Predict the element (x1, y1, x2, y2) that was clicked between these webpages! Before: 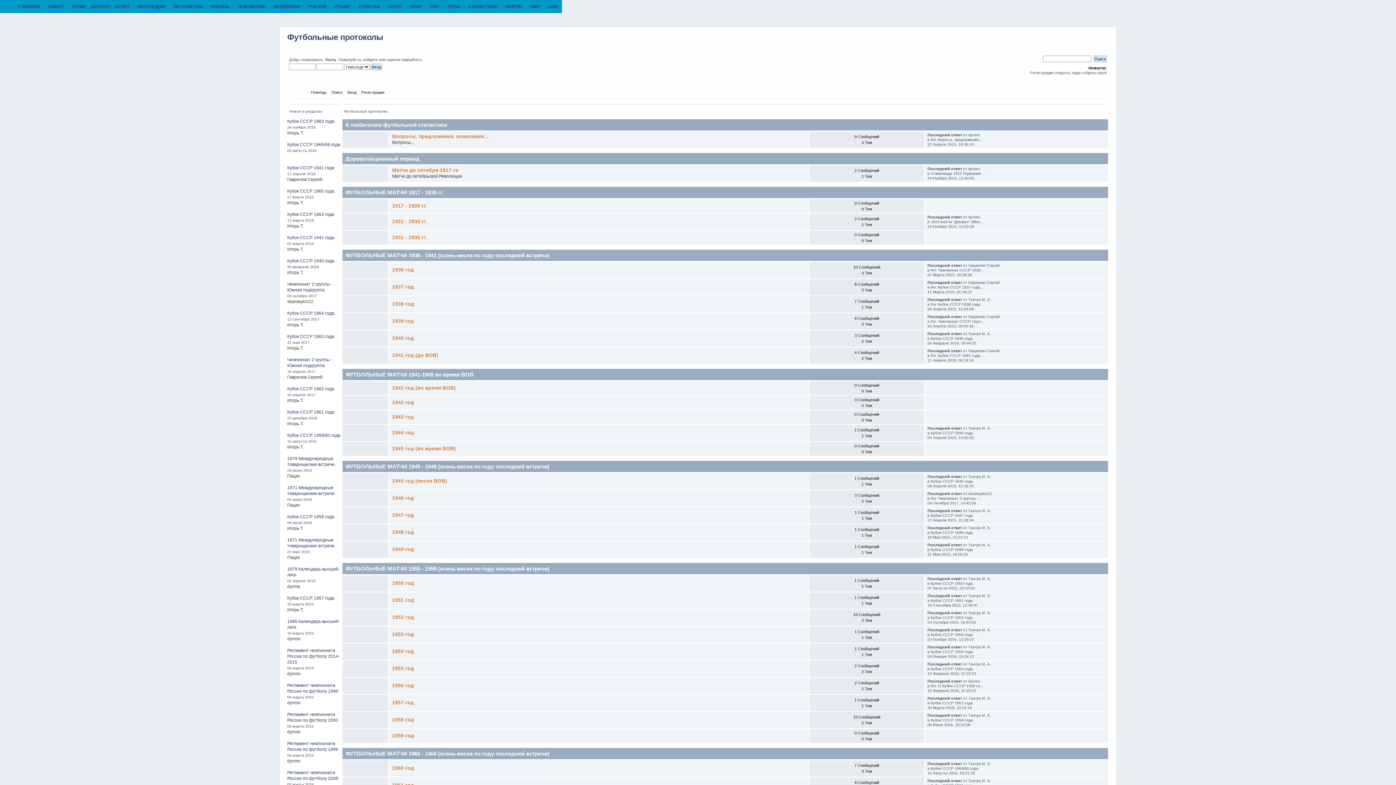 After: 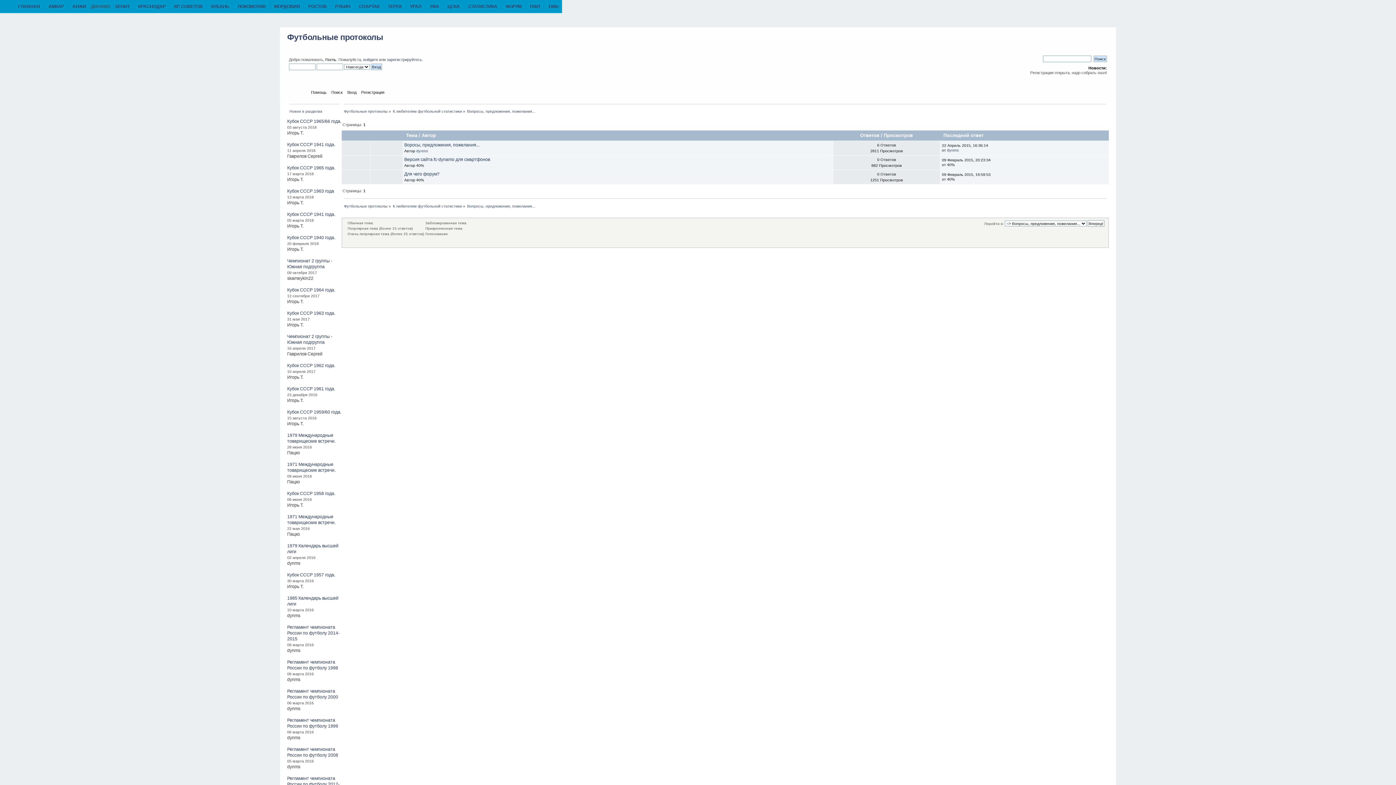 Action: bbox: (365, 136, 365, 142)